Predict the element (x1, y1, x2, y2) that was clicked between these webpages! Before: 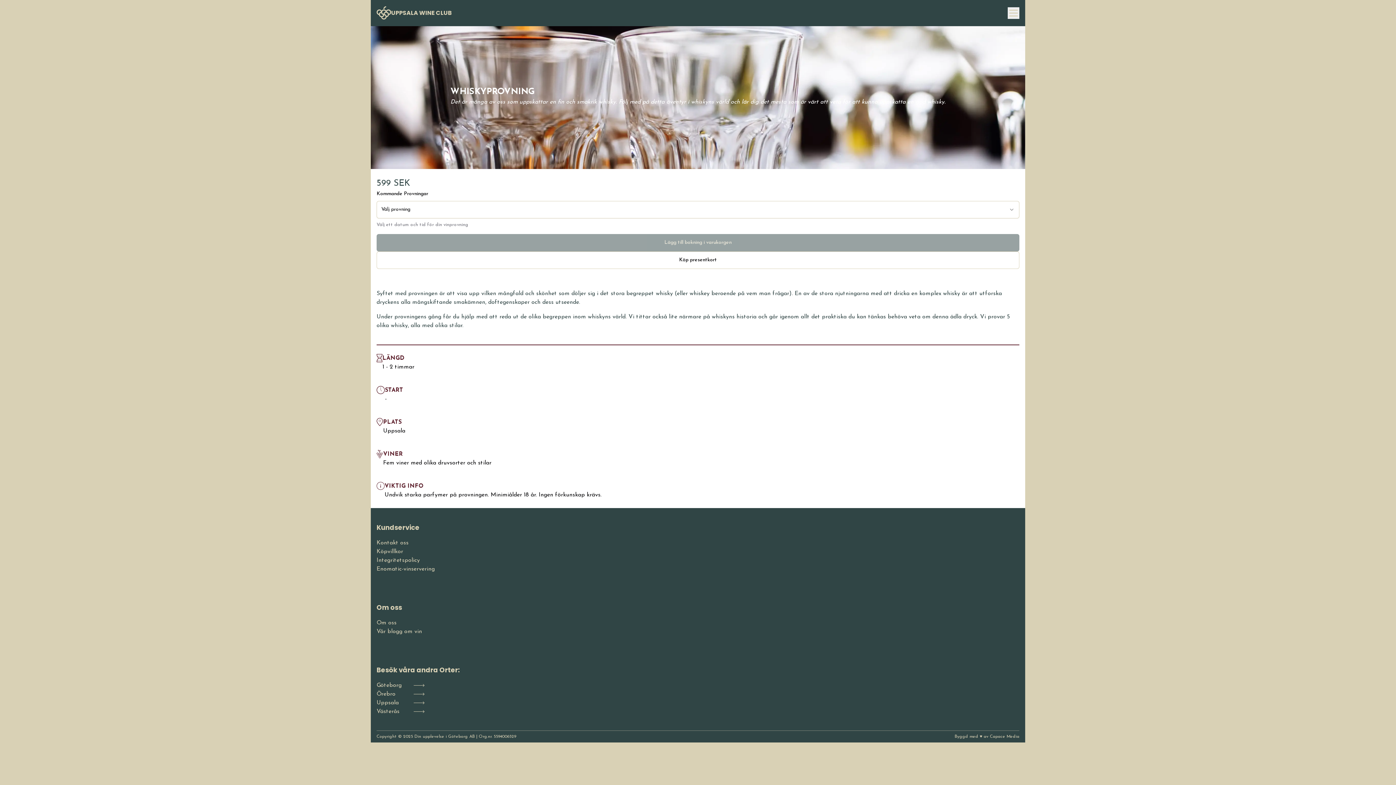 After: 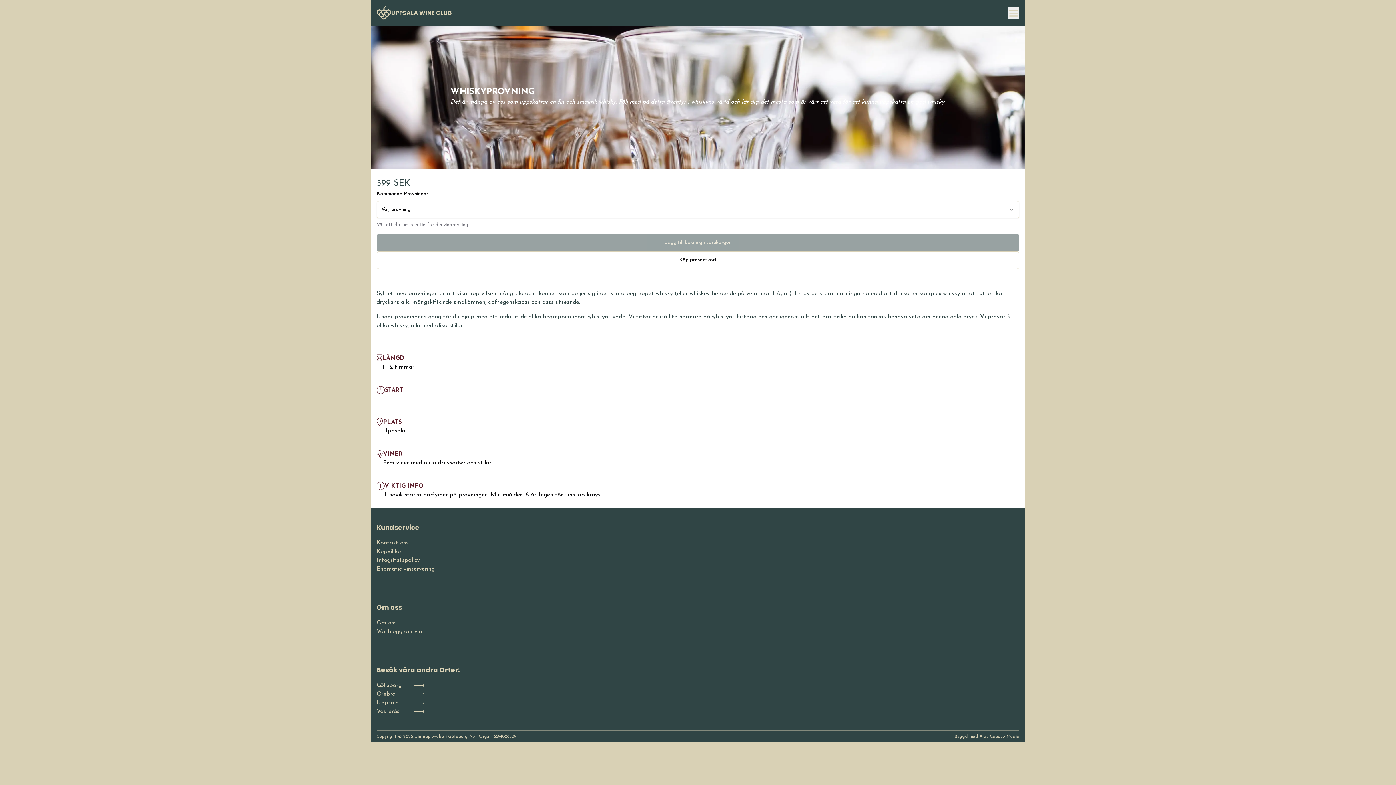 Action: label: Göteborg bbox: (376, 681, 424, 690)